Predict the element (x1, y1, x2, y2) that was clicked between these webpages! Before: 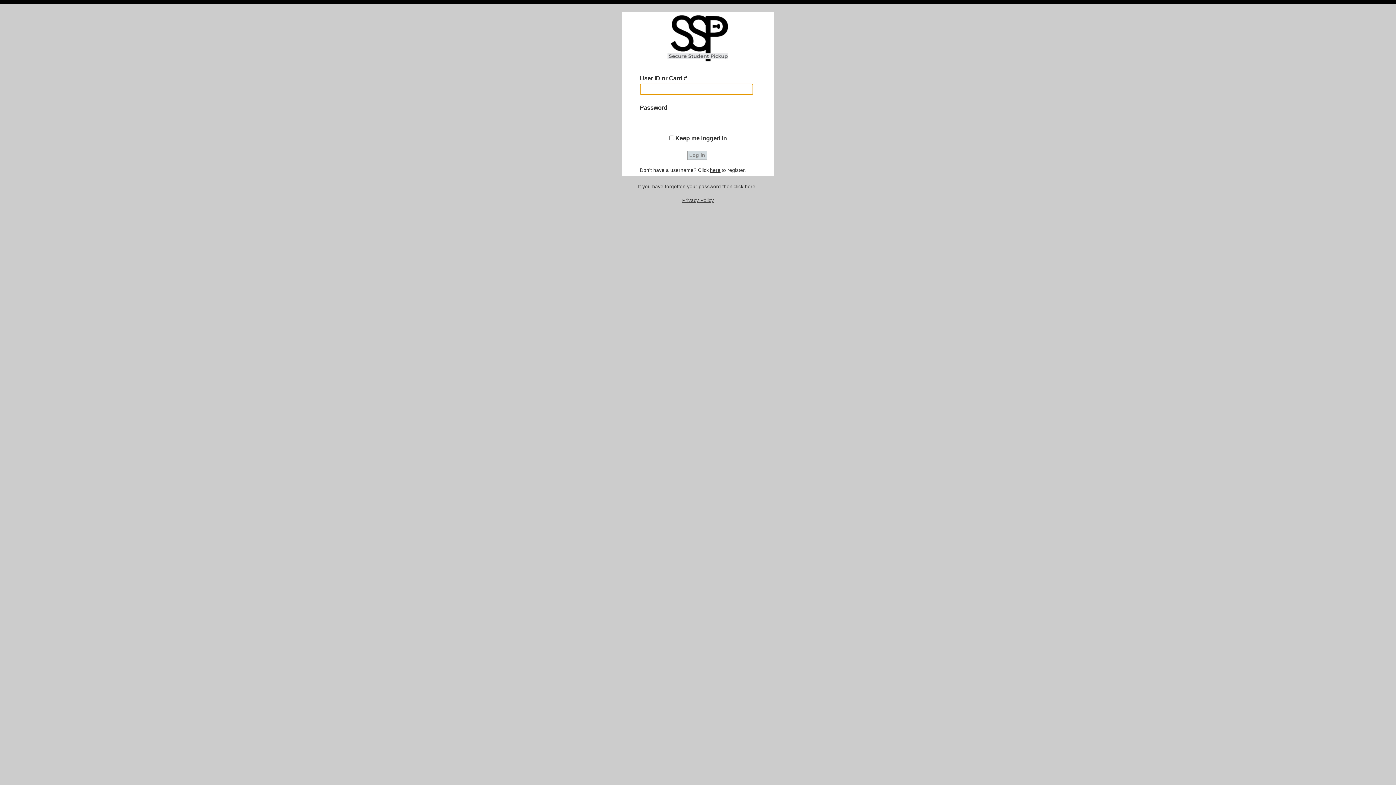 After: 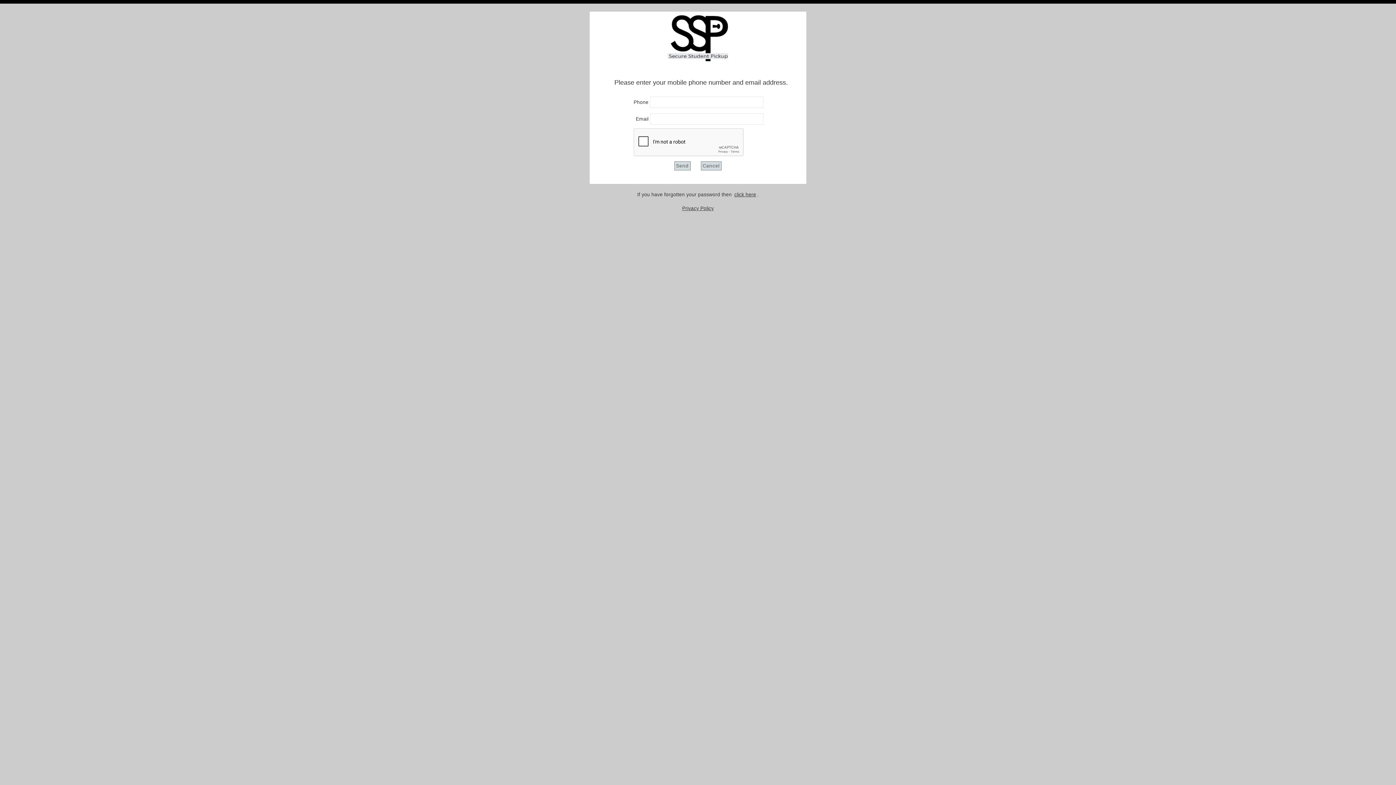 Action: label: here bbox: (709, 167, 721, 173)